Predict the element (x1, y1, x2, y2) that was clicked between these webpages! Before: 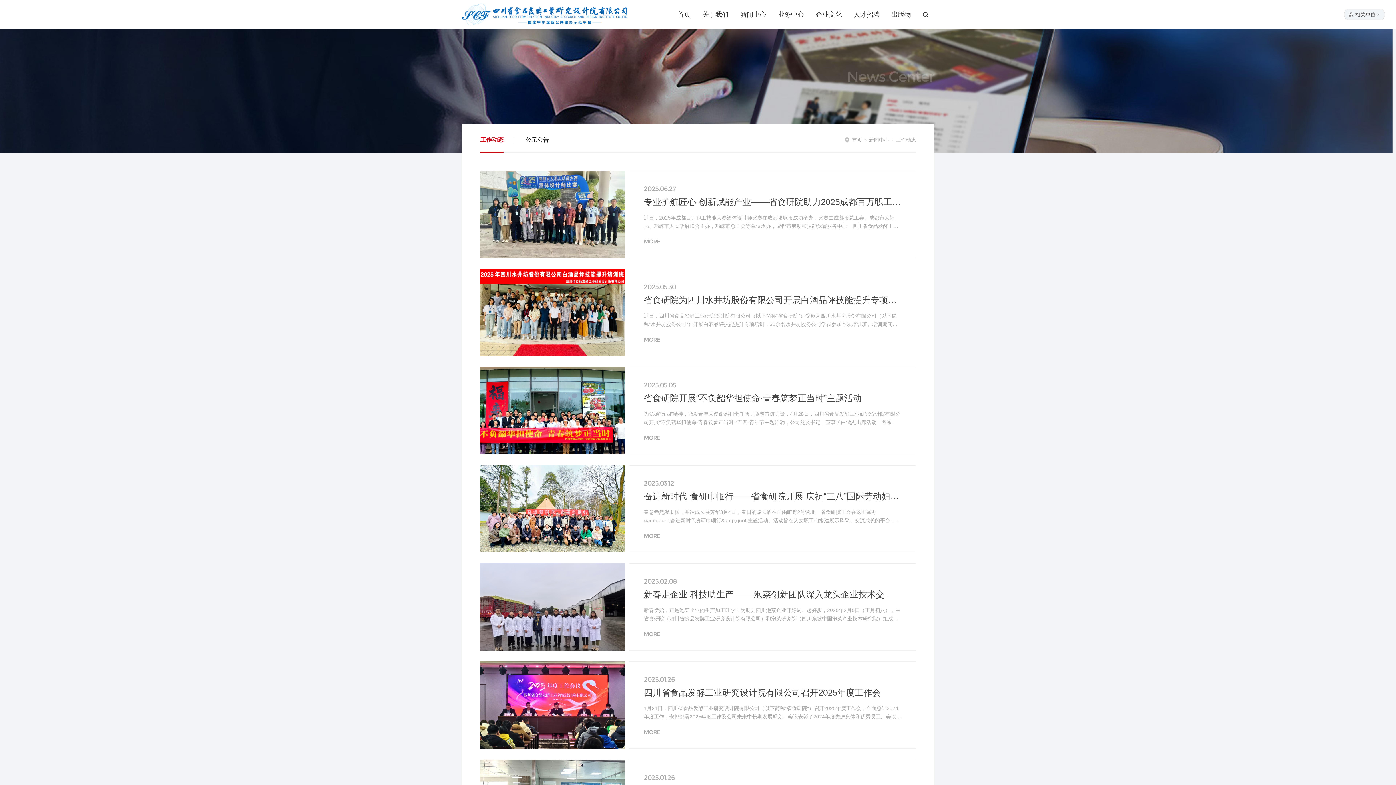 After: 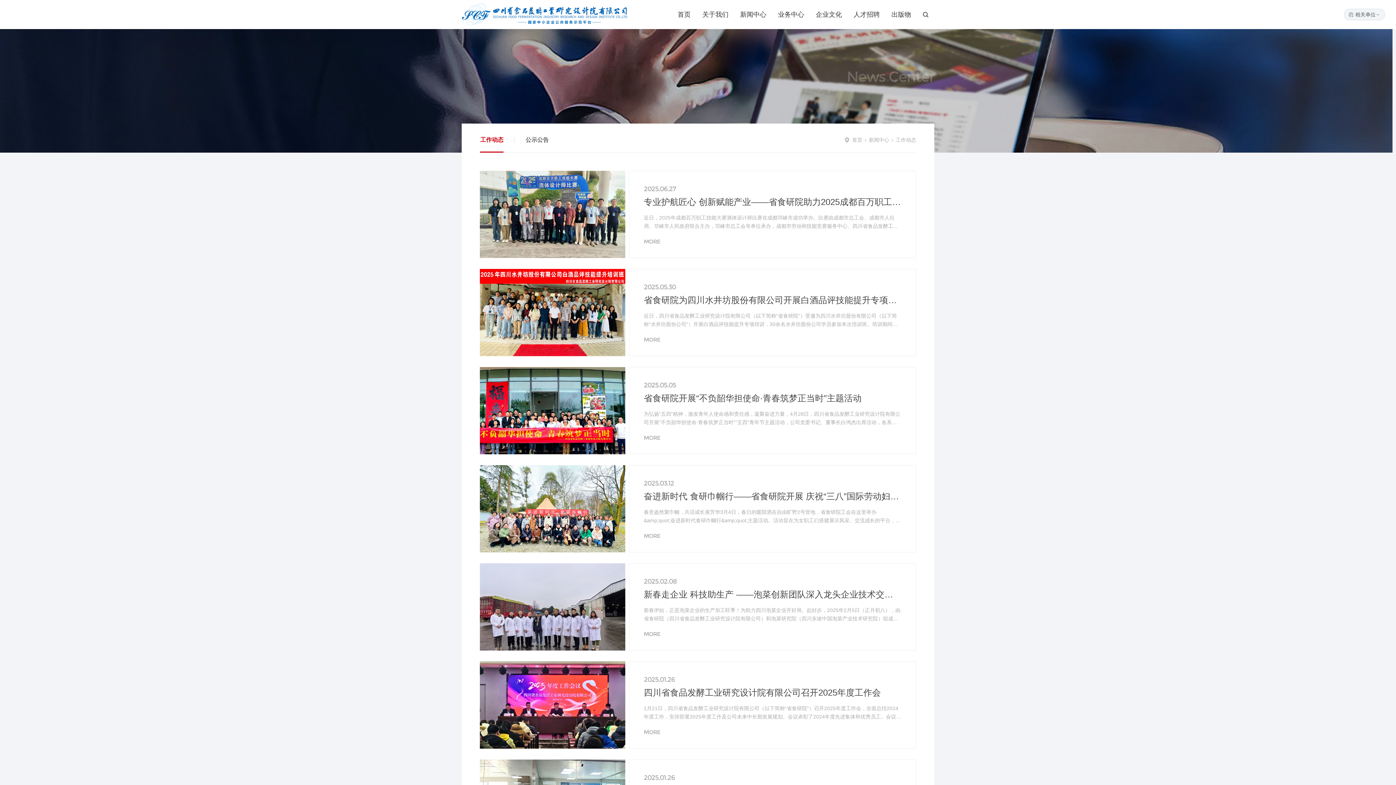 Action: label: 新闻中心 bbox: (869, 137, 889, 142)